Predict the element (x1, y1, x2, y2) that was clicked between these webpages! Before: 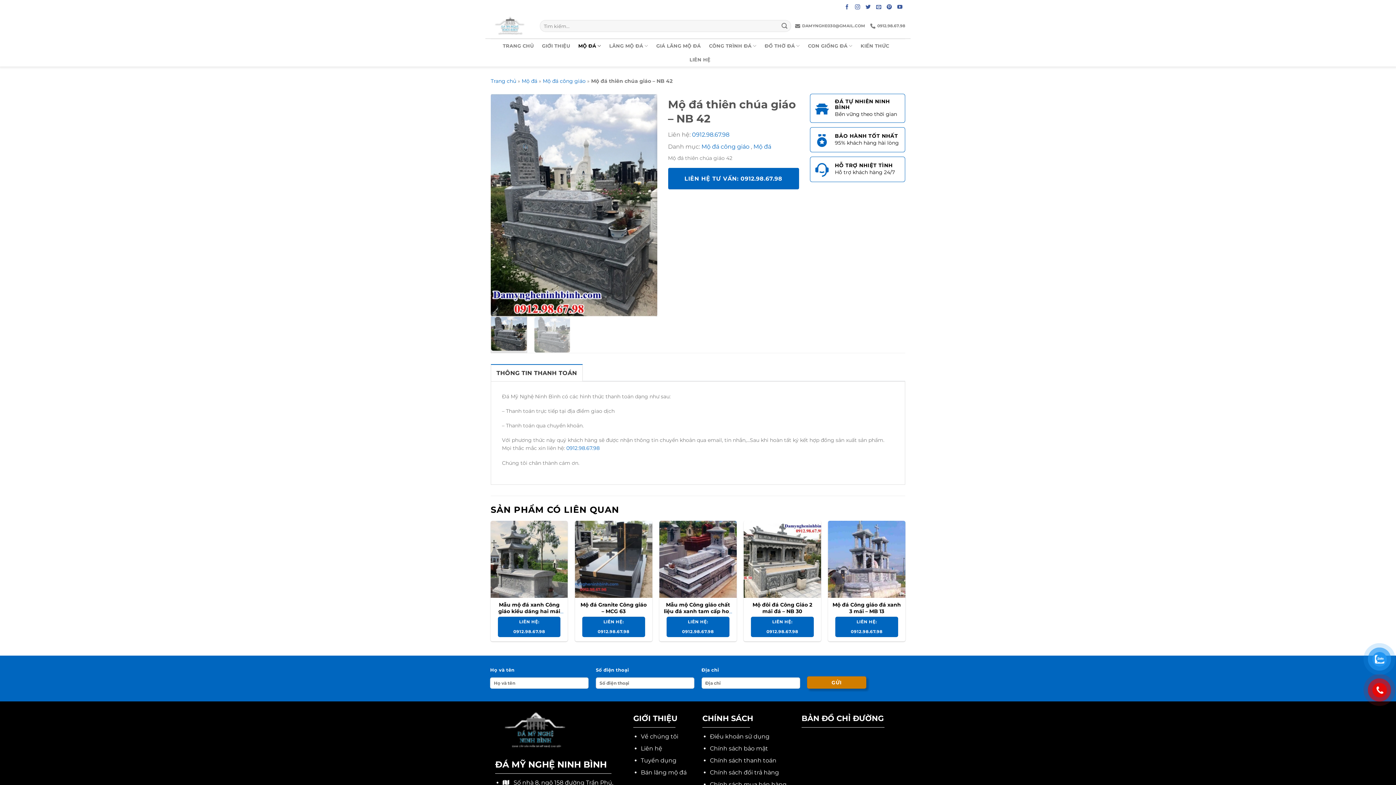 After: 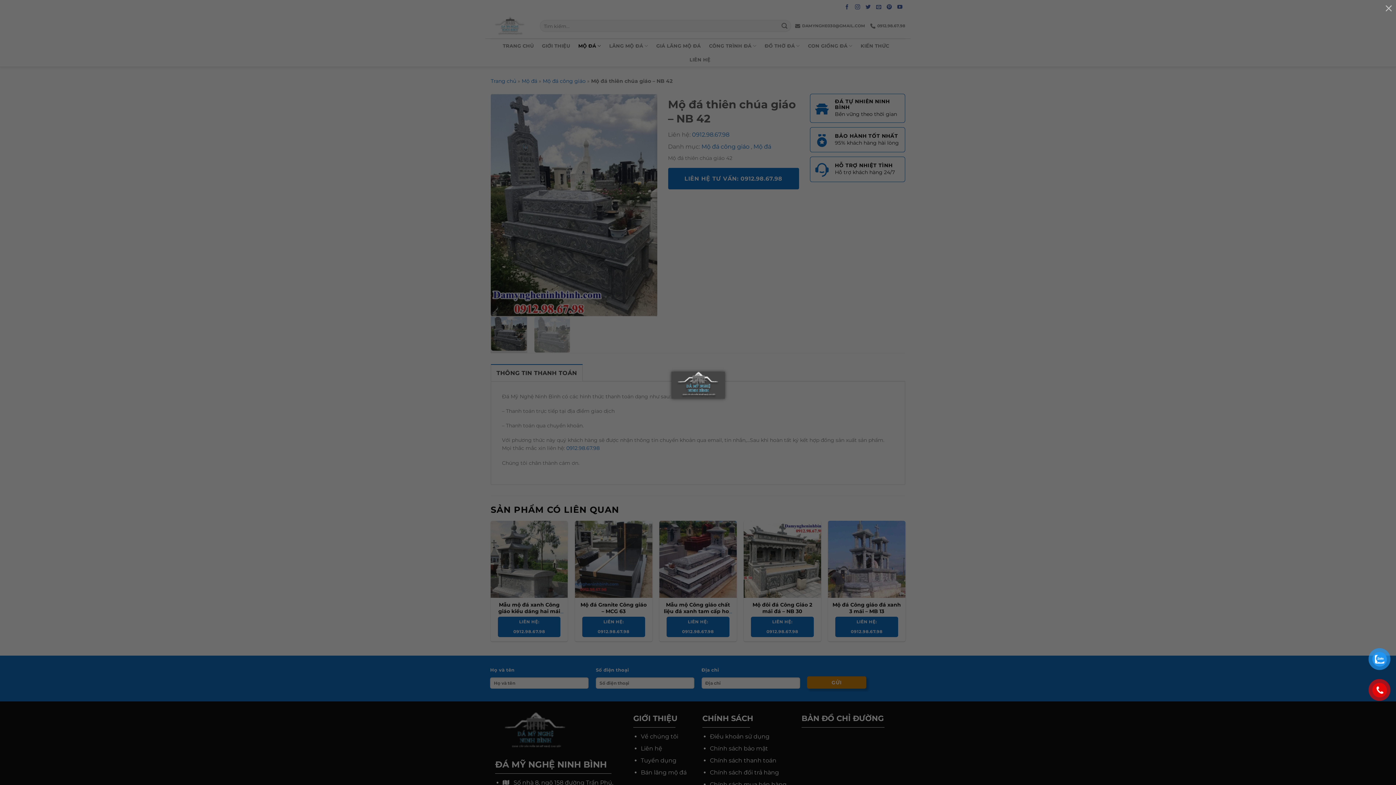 Action: bbox: (495, 712, 575, 753)